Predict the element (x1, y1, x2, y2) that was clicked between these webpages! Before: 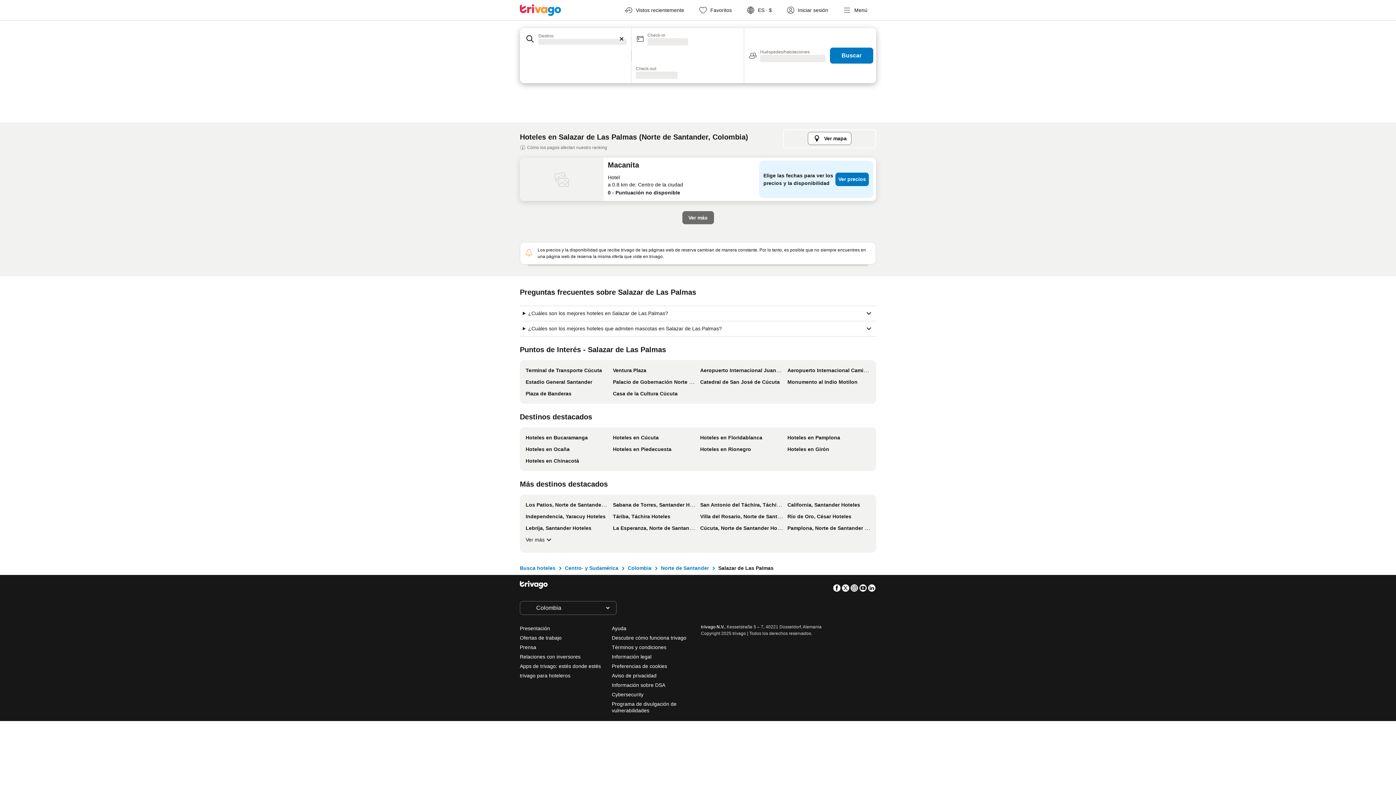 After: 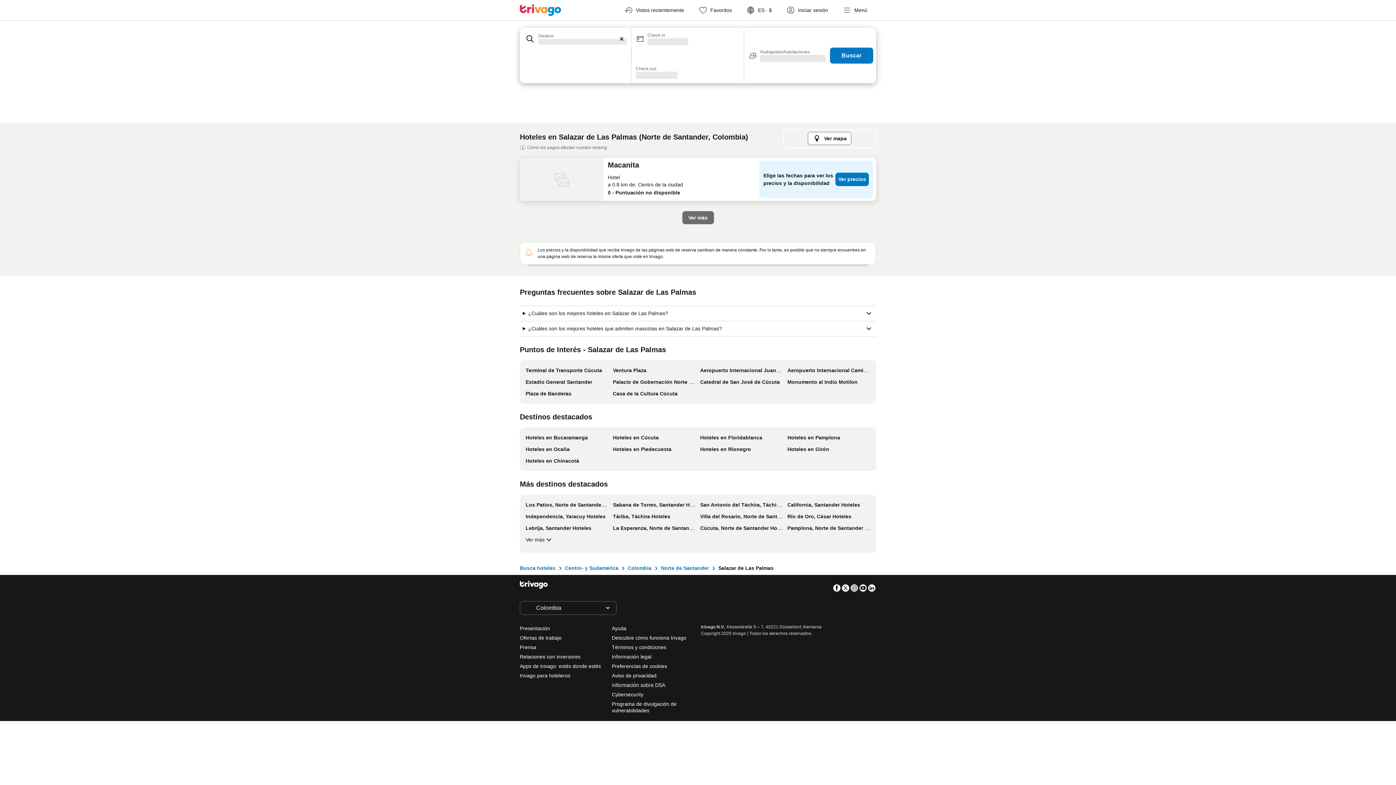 Action: bbox: (612, 682, 665, 688) label: Información sobre DSA